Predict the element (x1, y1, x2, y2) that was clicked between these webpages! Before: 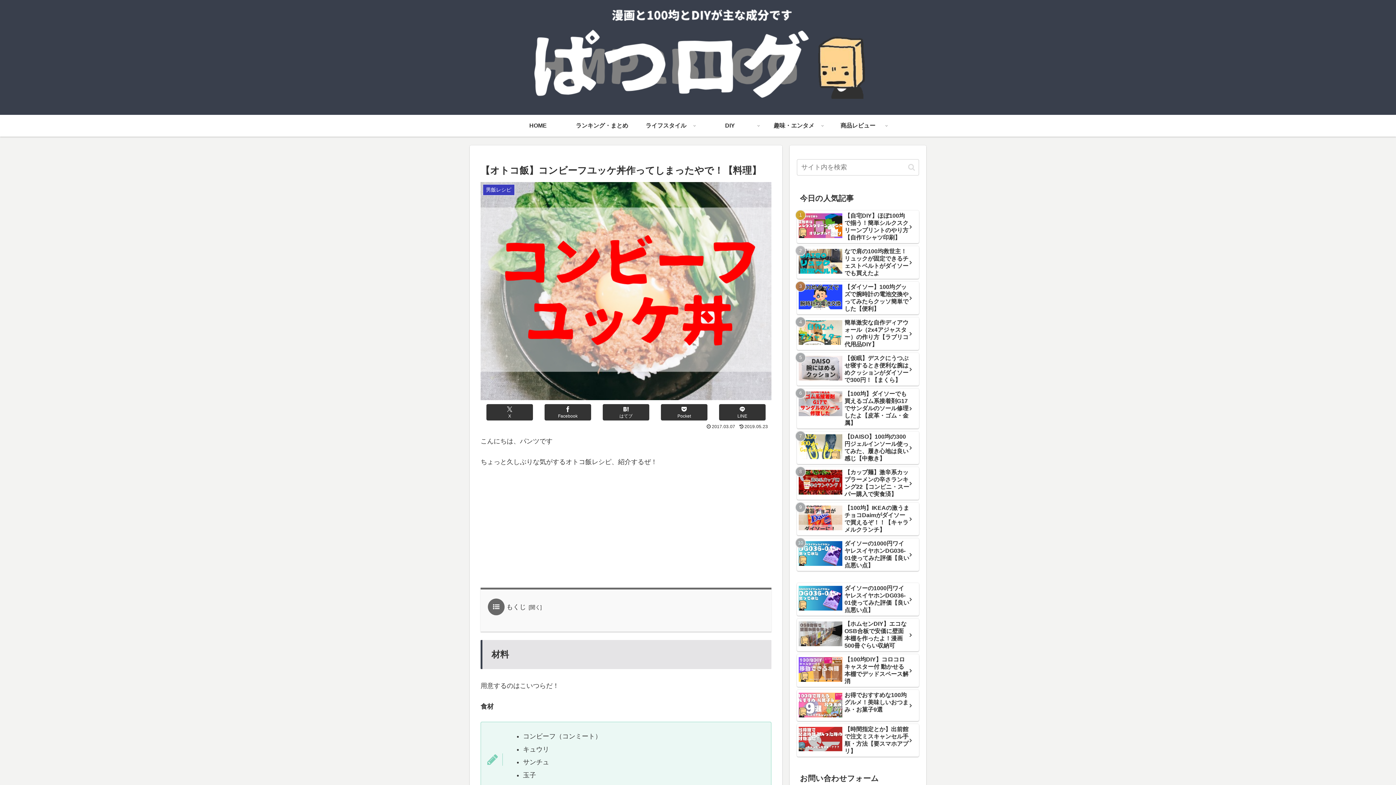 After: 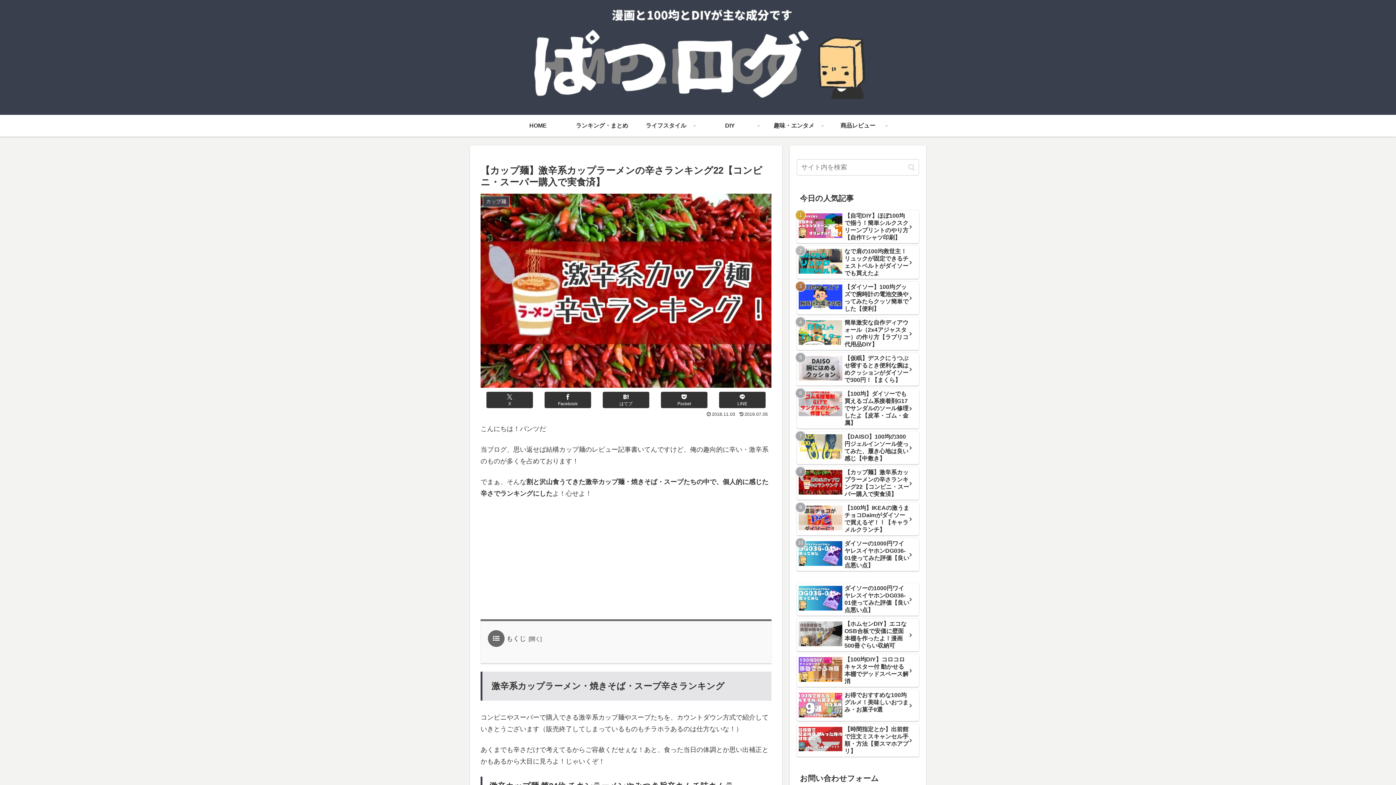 Action: bbox: (797, 467, 919, 500) label: 【カップ麺】激辛系カップラーメンの辛さランキング22【コンビニ・スーパー購入で実食済】